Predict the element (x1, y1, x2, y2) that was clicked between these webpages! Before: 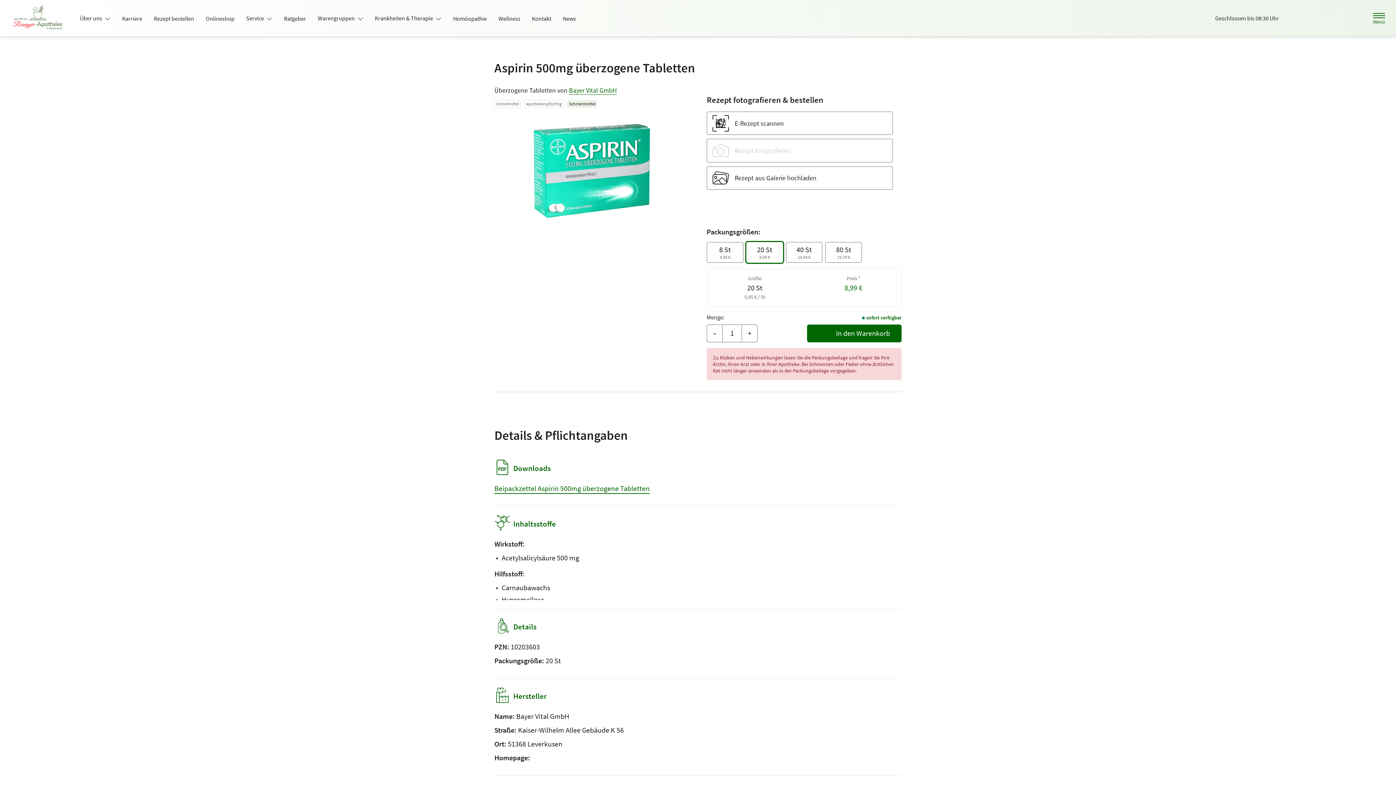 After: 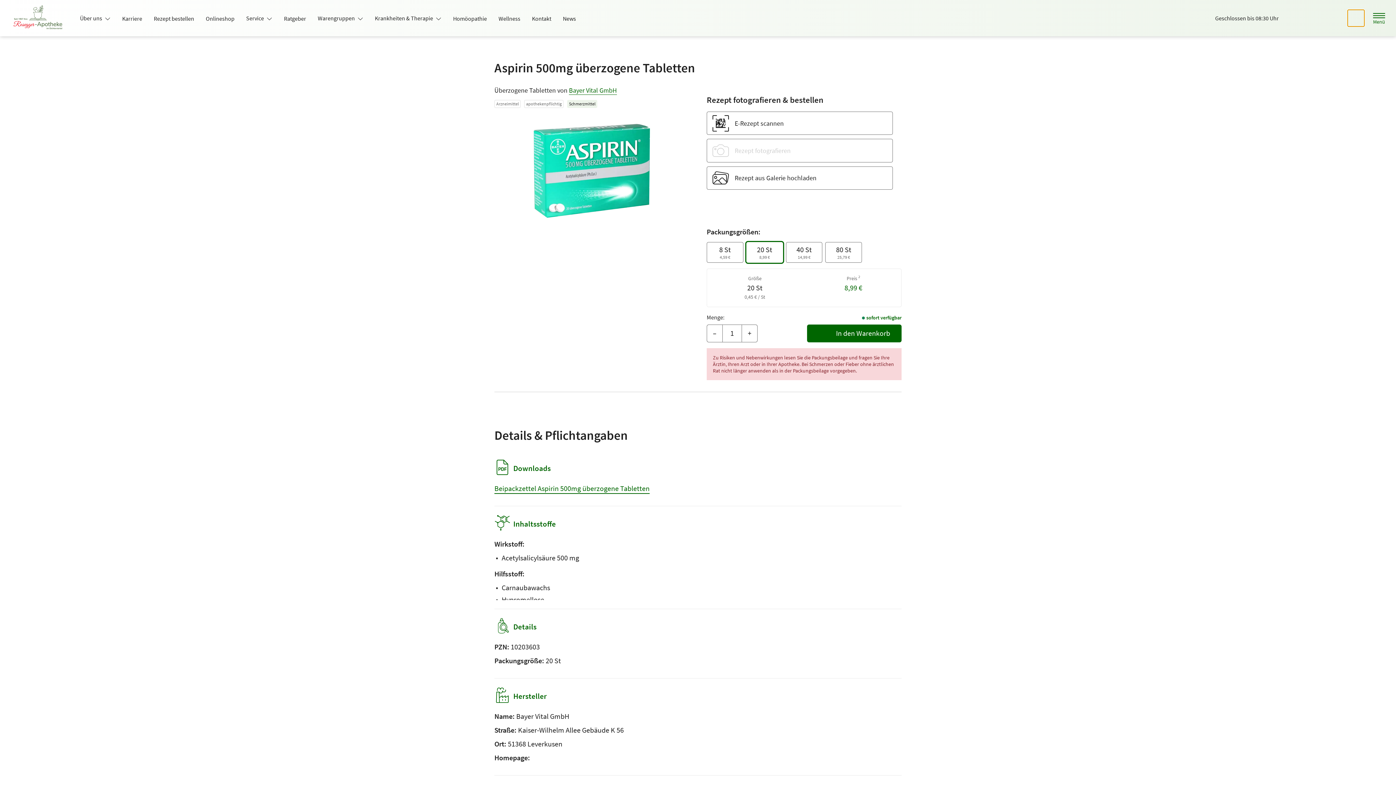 Action: bbox: (1348, 9, 1364, 26) label: Suche